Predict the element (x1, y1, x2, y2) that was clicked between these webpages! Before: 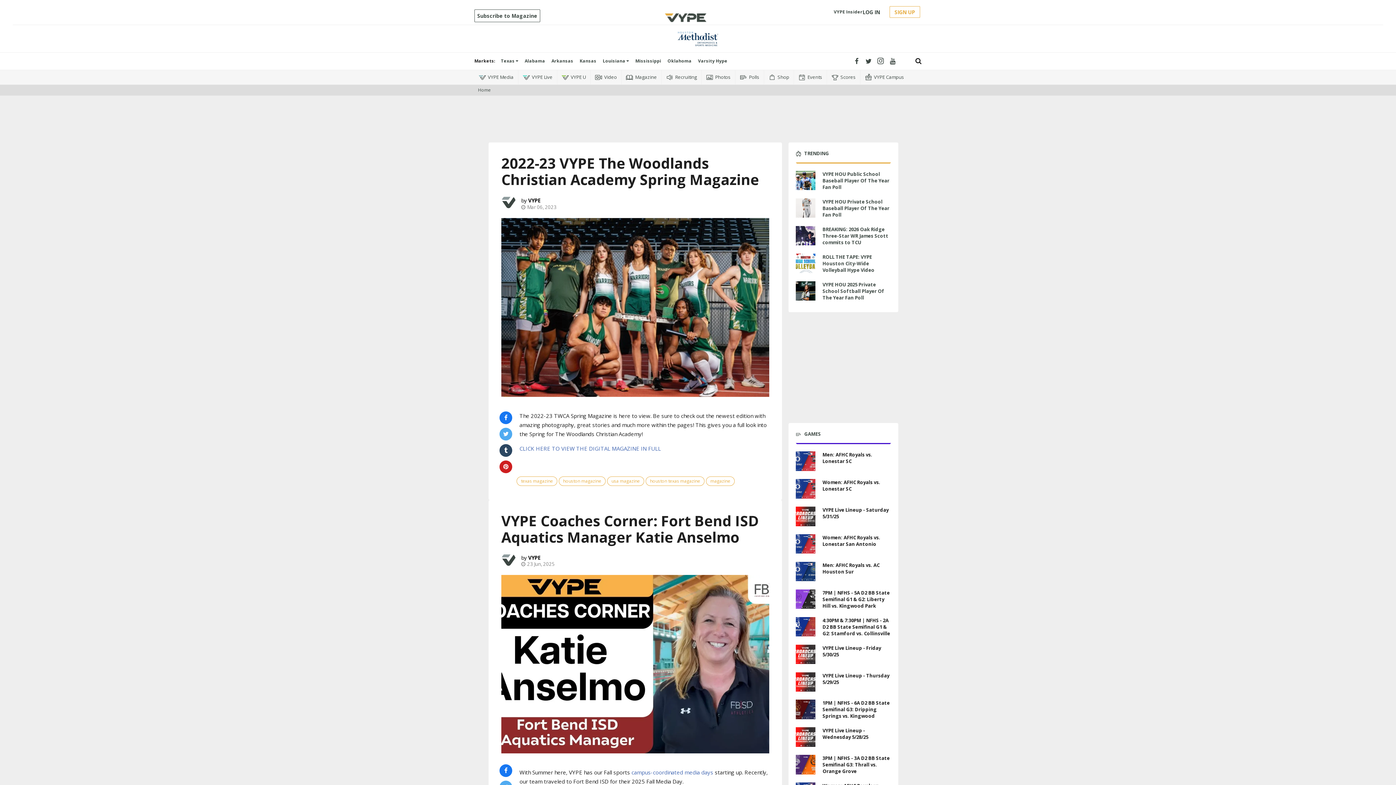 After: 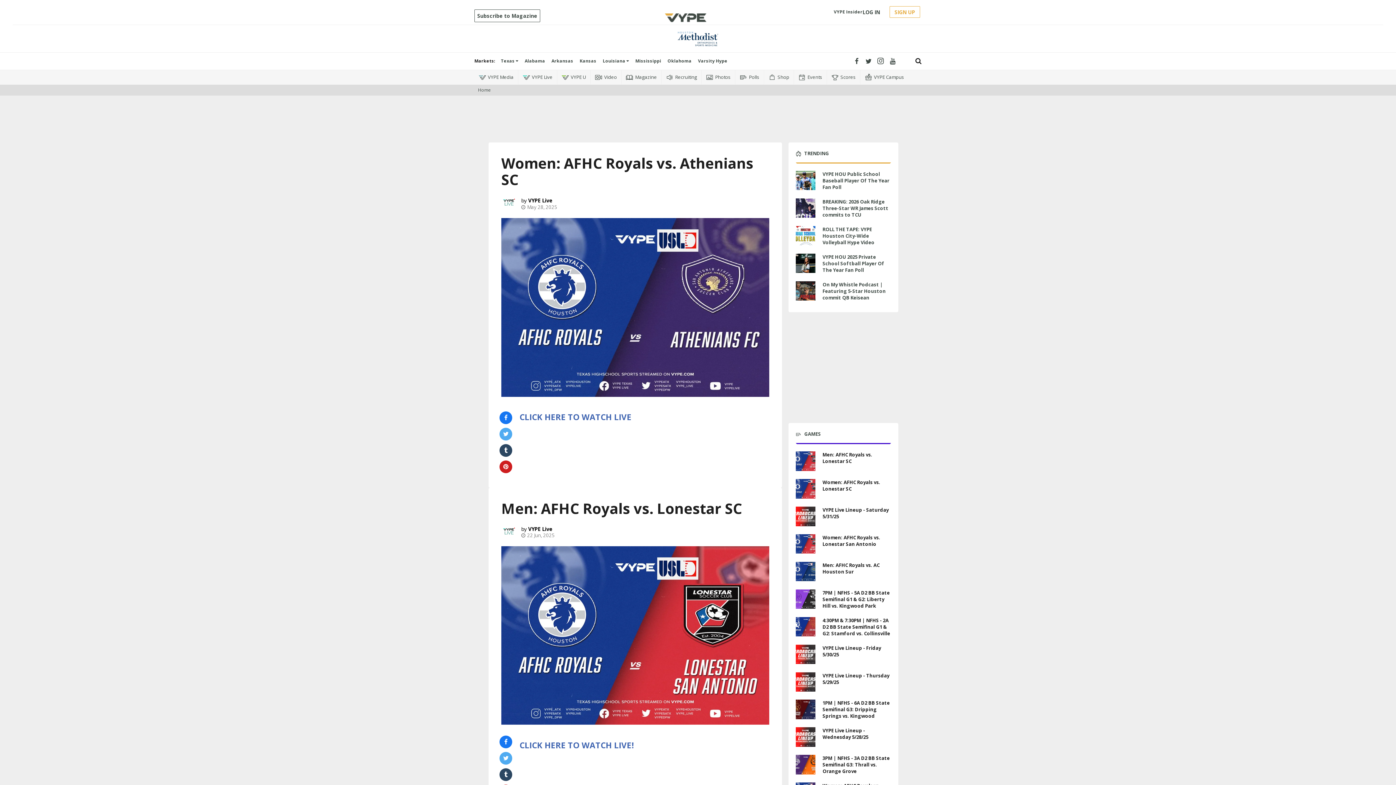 Action: label: Women: AFHC Royals vs. Athenians SC bbox: (796, 703, 815, 712)